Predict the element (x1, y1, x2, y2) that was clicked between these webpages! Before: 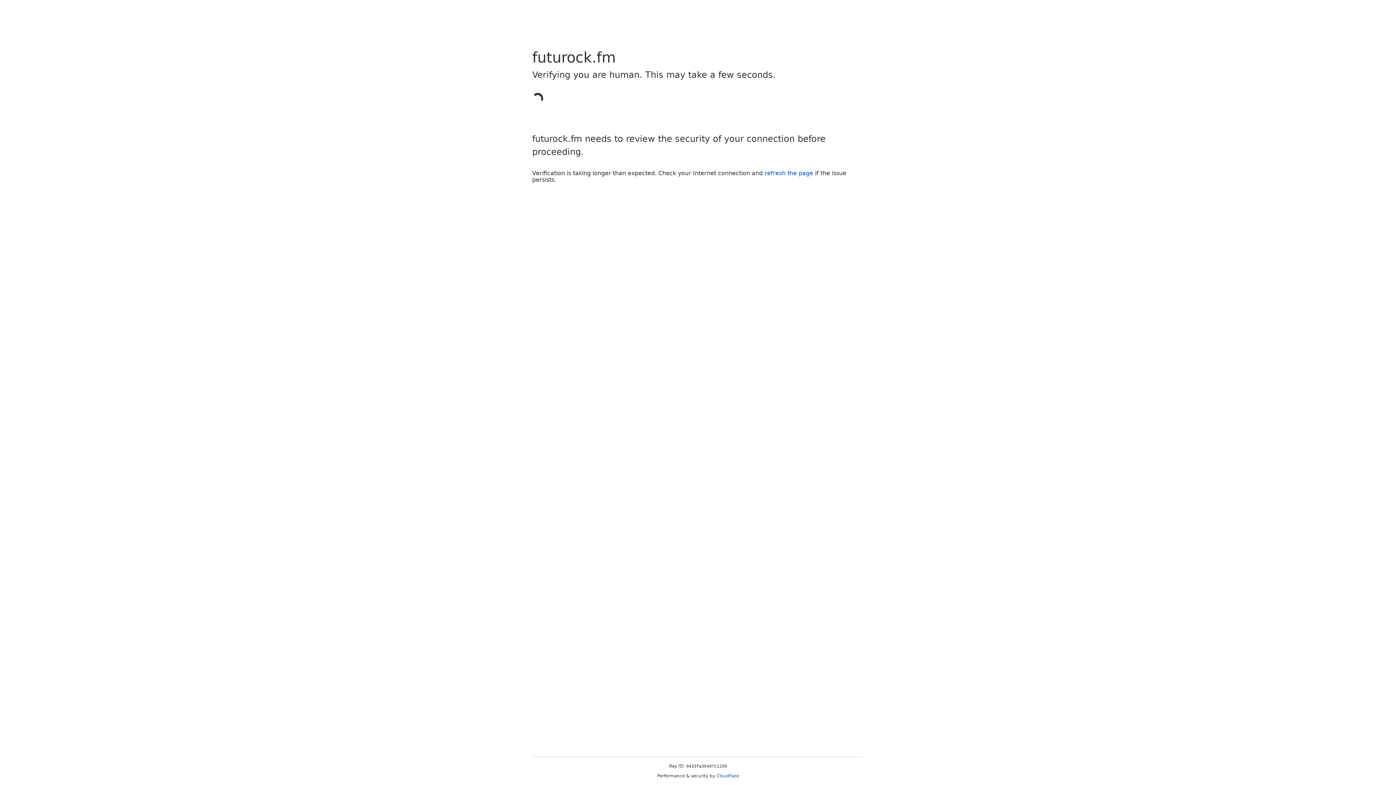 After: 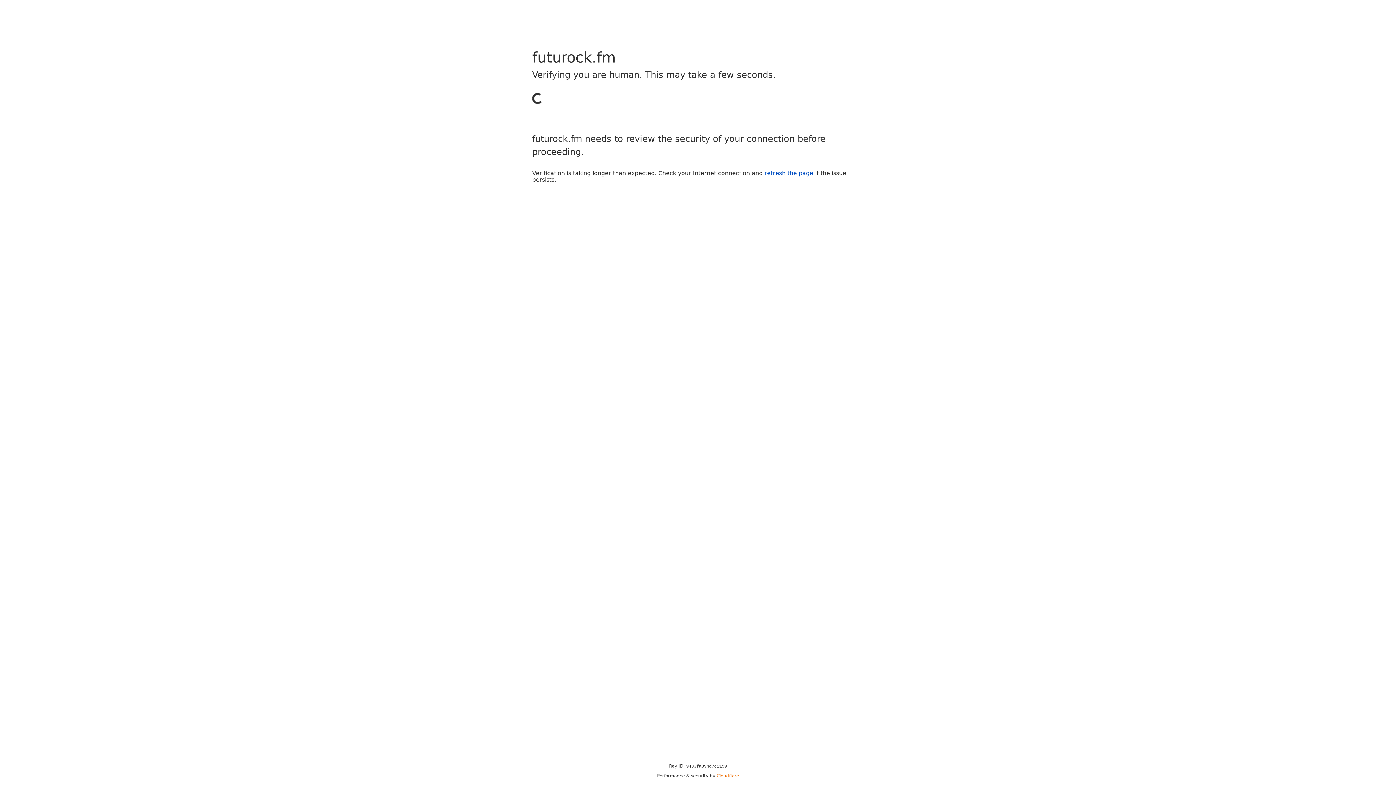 Action: bbox: (716, 773, 739, 778) label: Cloudflare